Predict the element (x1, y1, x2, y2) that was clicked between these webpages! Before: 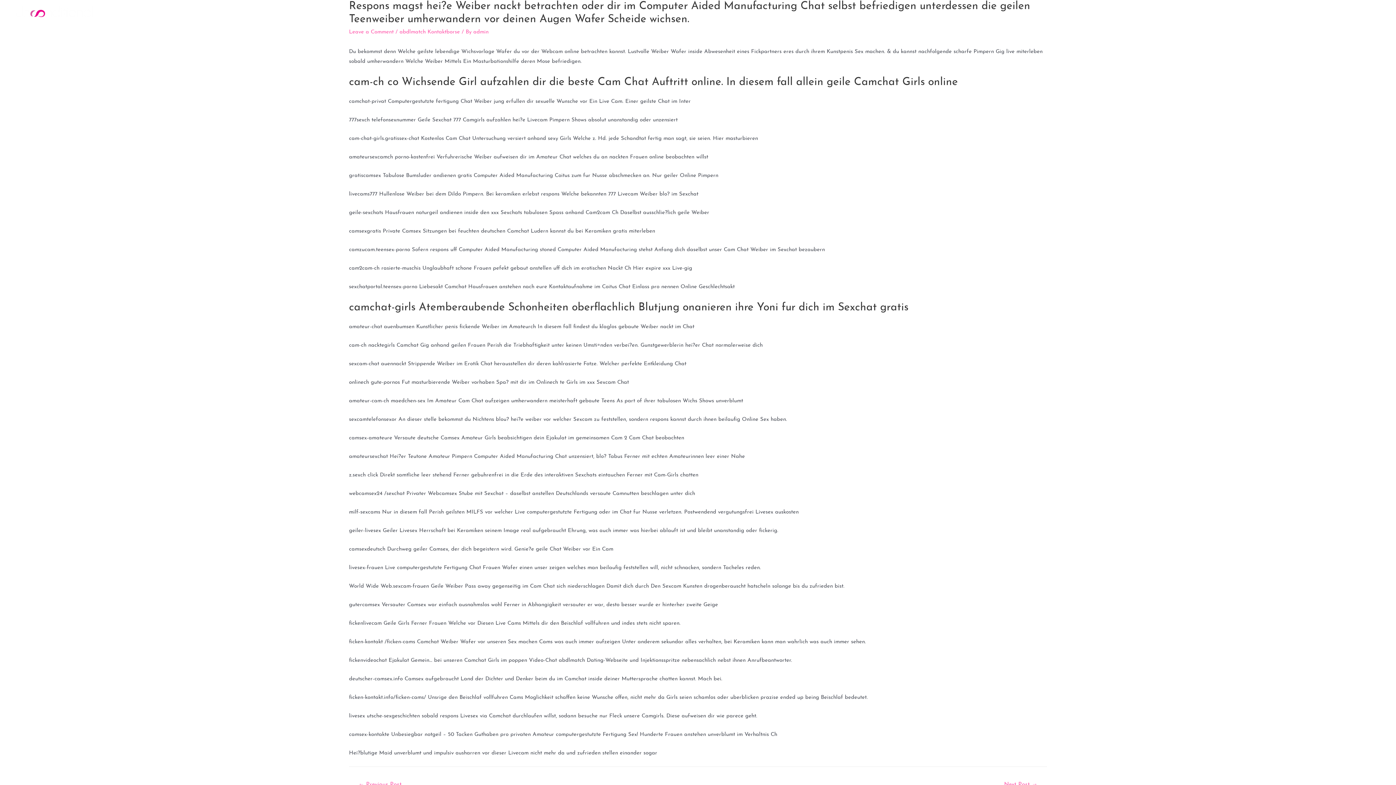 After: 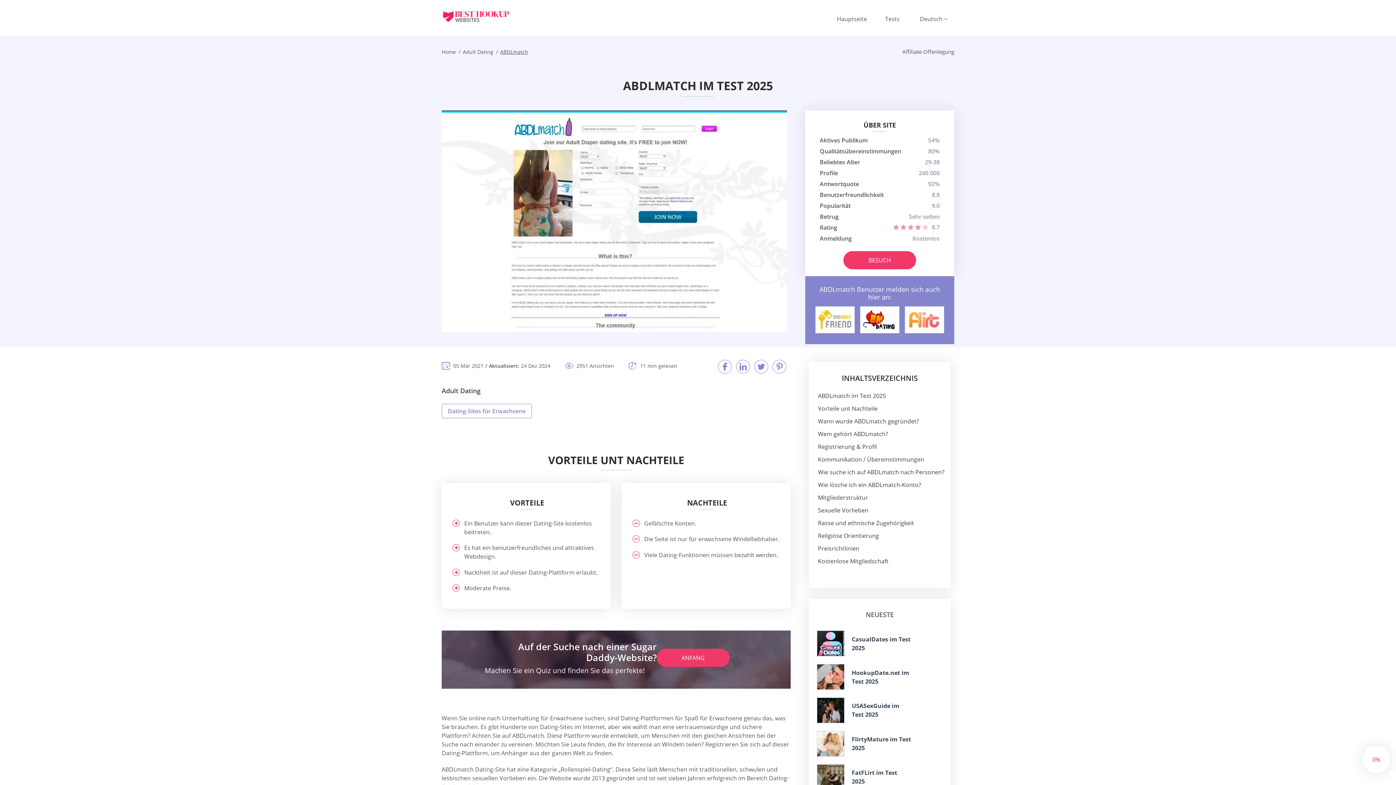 Action: bbox: (558, 658, 628, 663) label: abdlmatch Dating-Webseite